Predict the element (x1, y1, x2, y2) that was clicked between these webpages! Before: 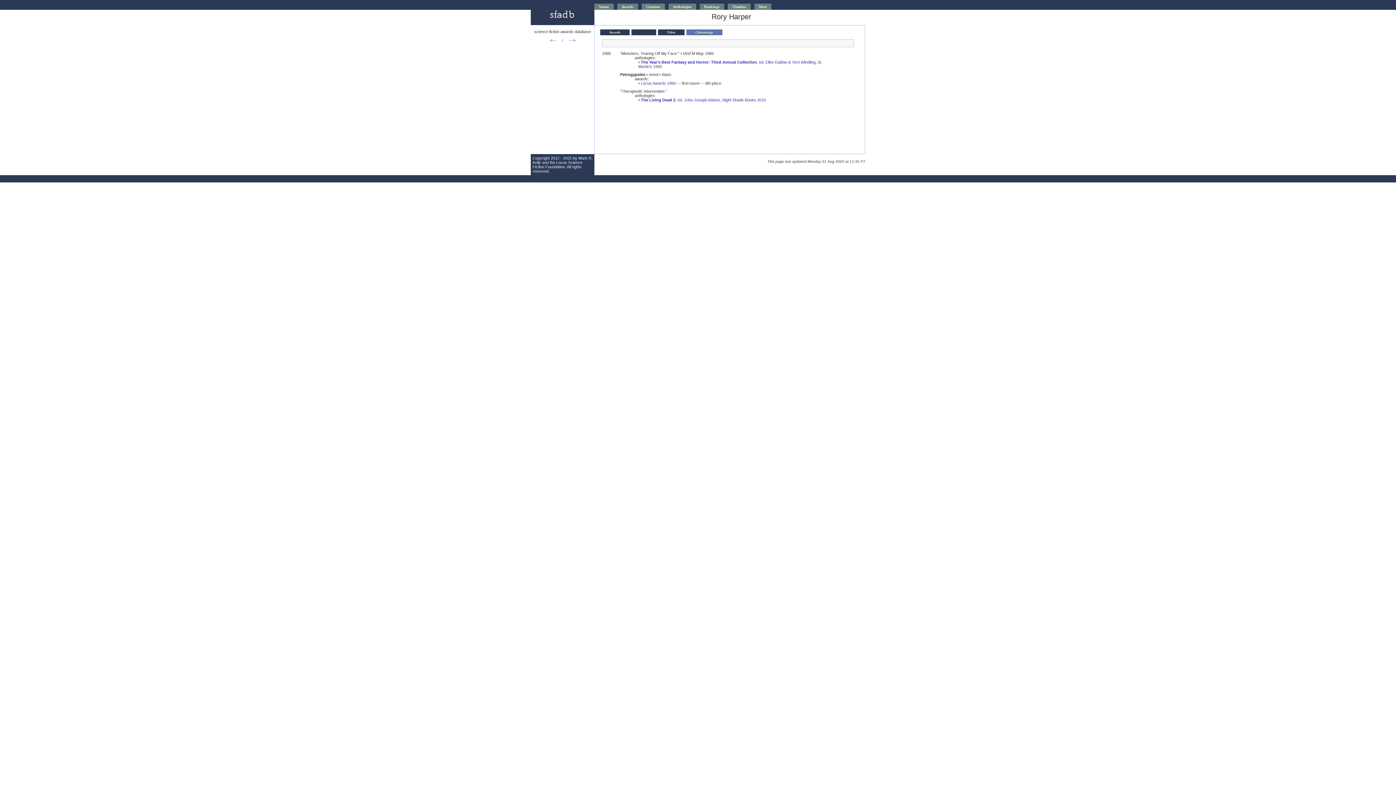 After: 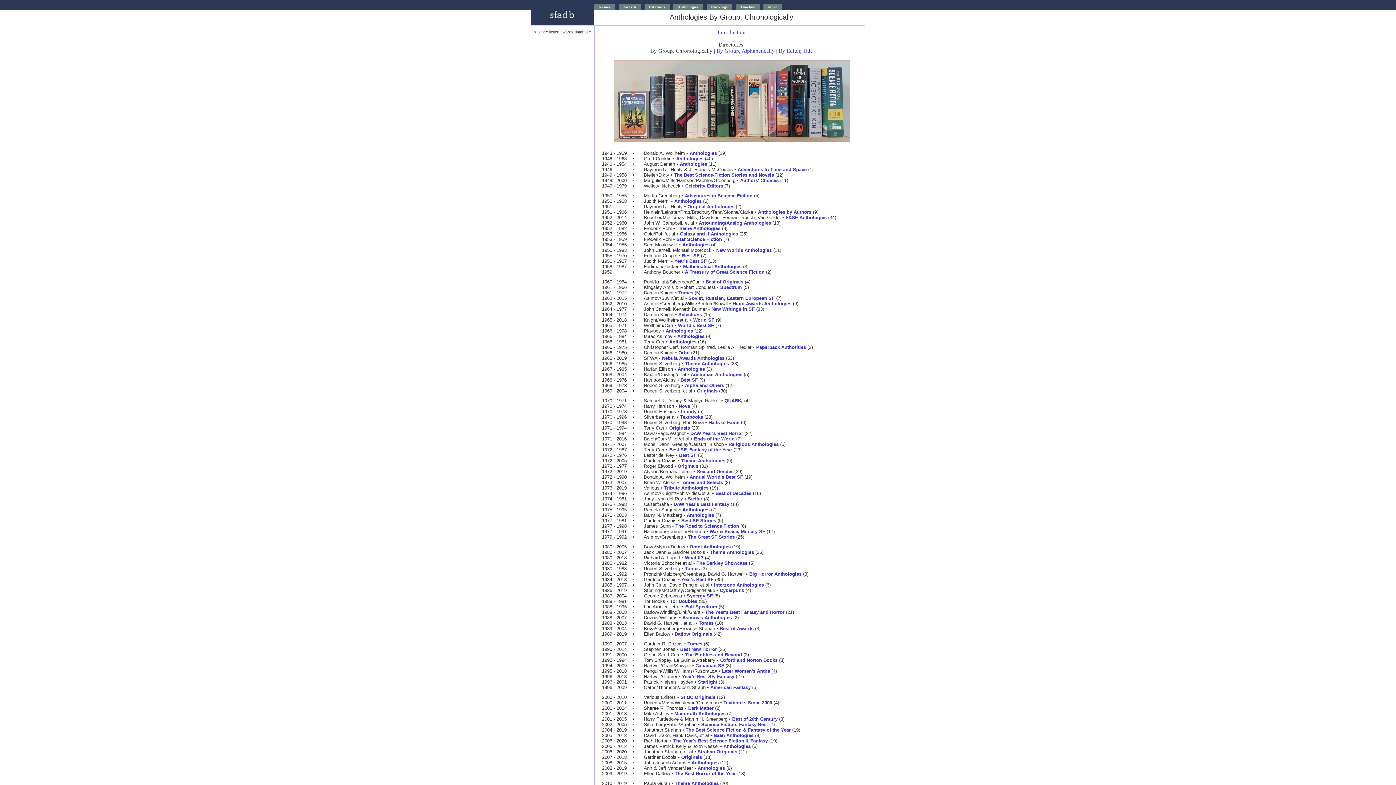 Action: label: Anthologies bbox: (668, 3, 696, 9)